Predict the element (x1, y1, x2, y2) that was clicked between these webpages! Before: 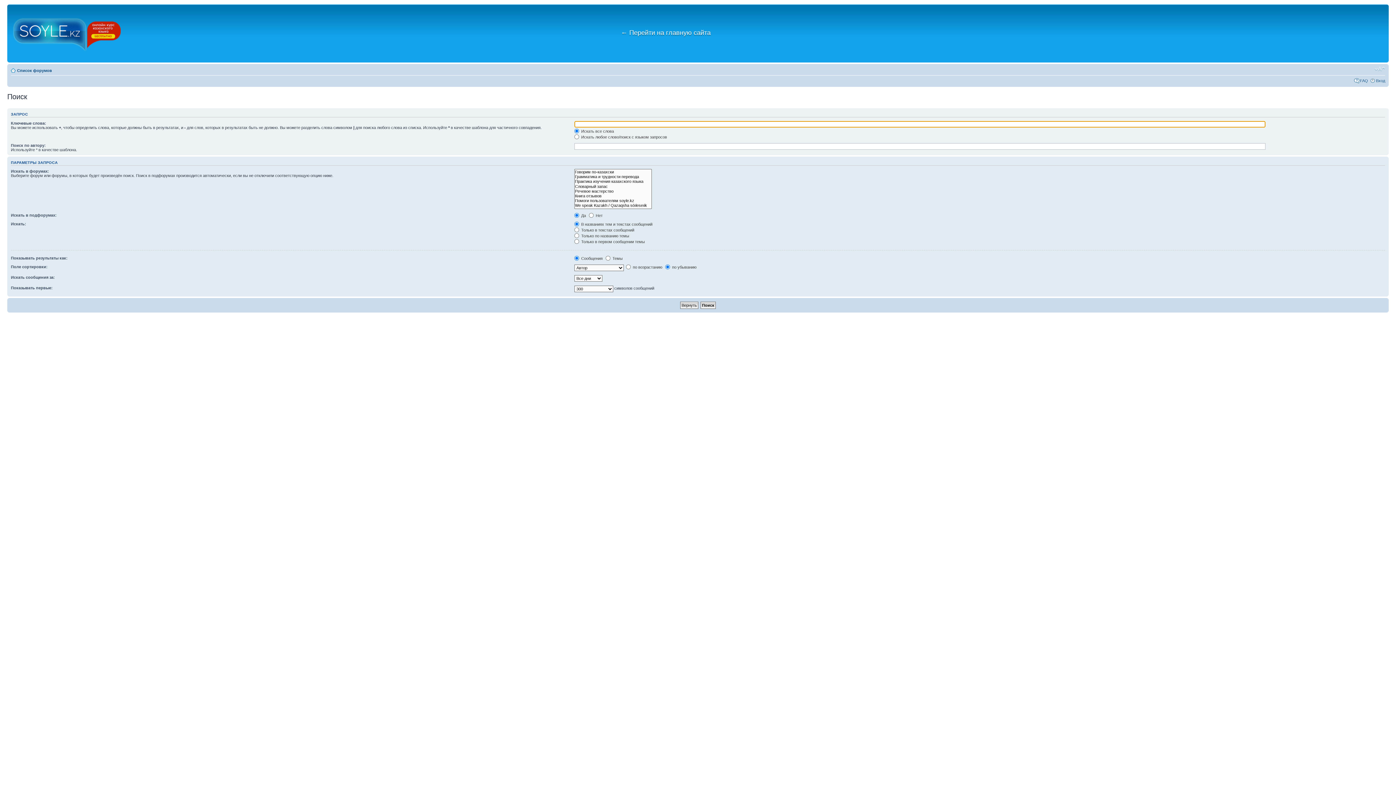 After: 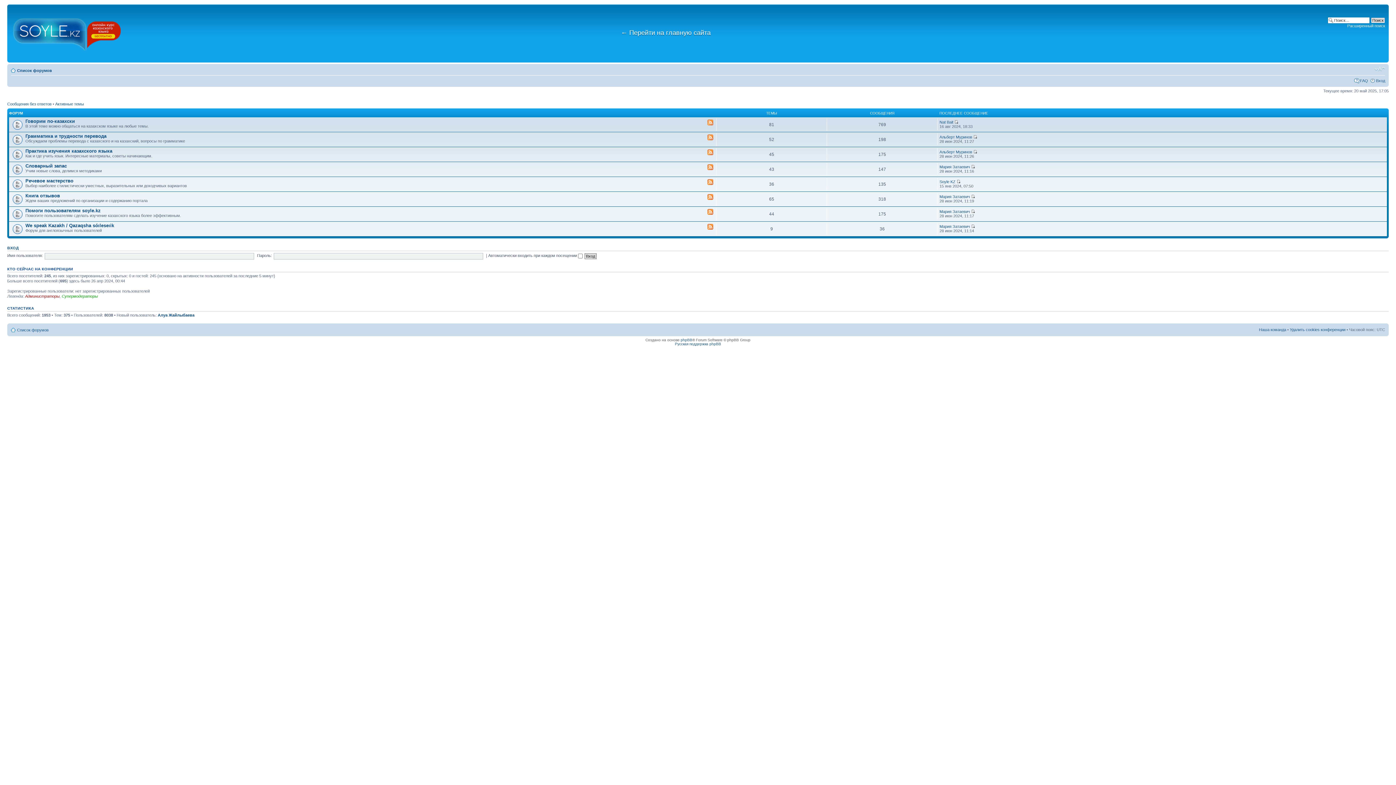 Action: bbox: (9, 6, 125, 60)